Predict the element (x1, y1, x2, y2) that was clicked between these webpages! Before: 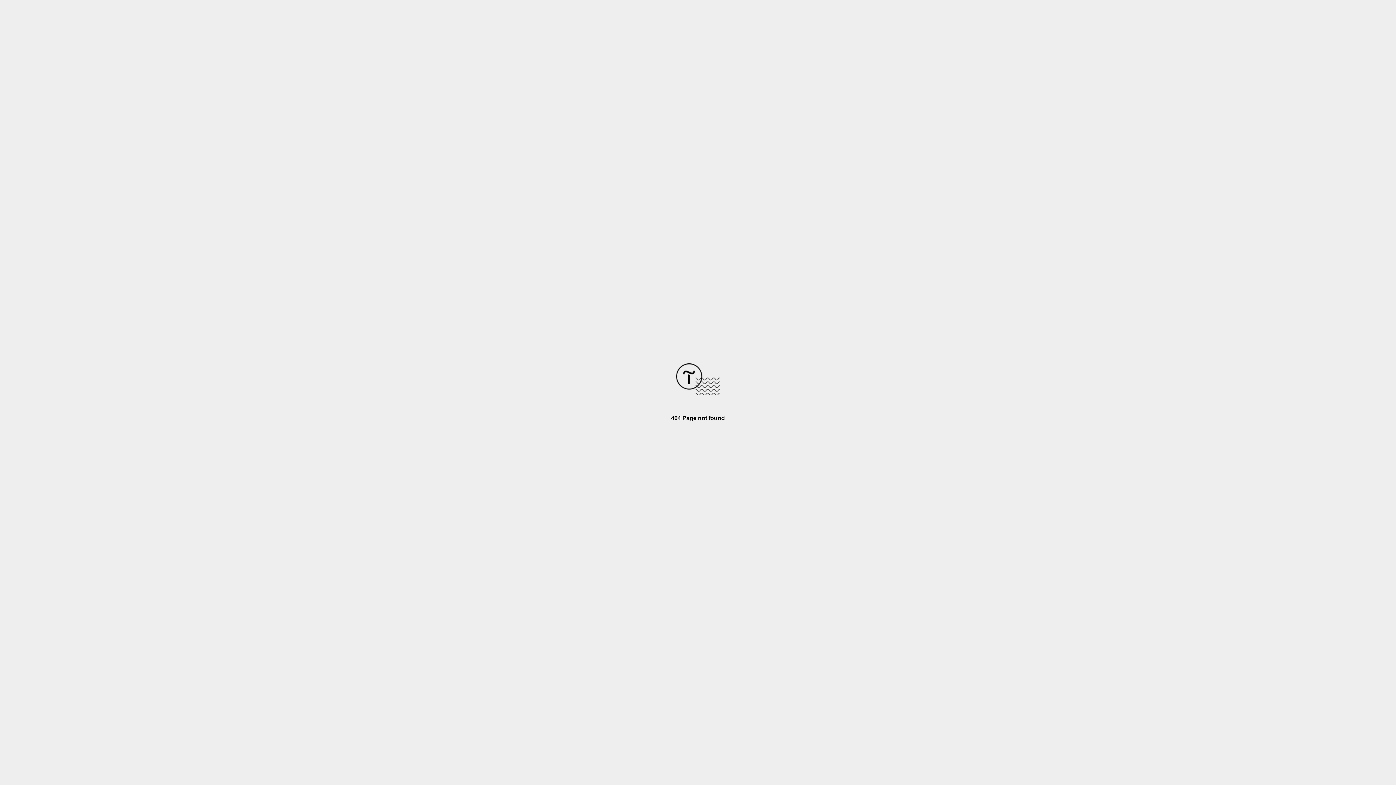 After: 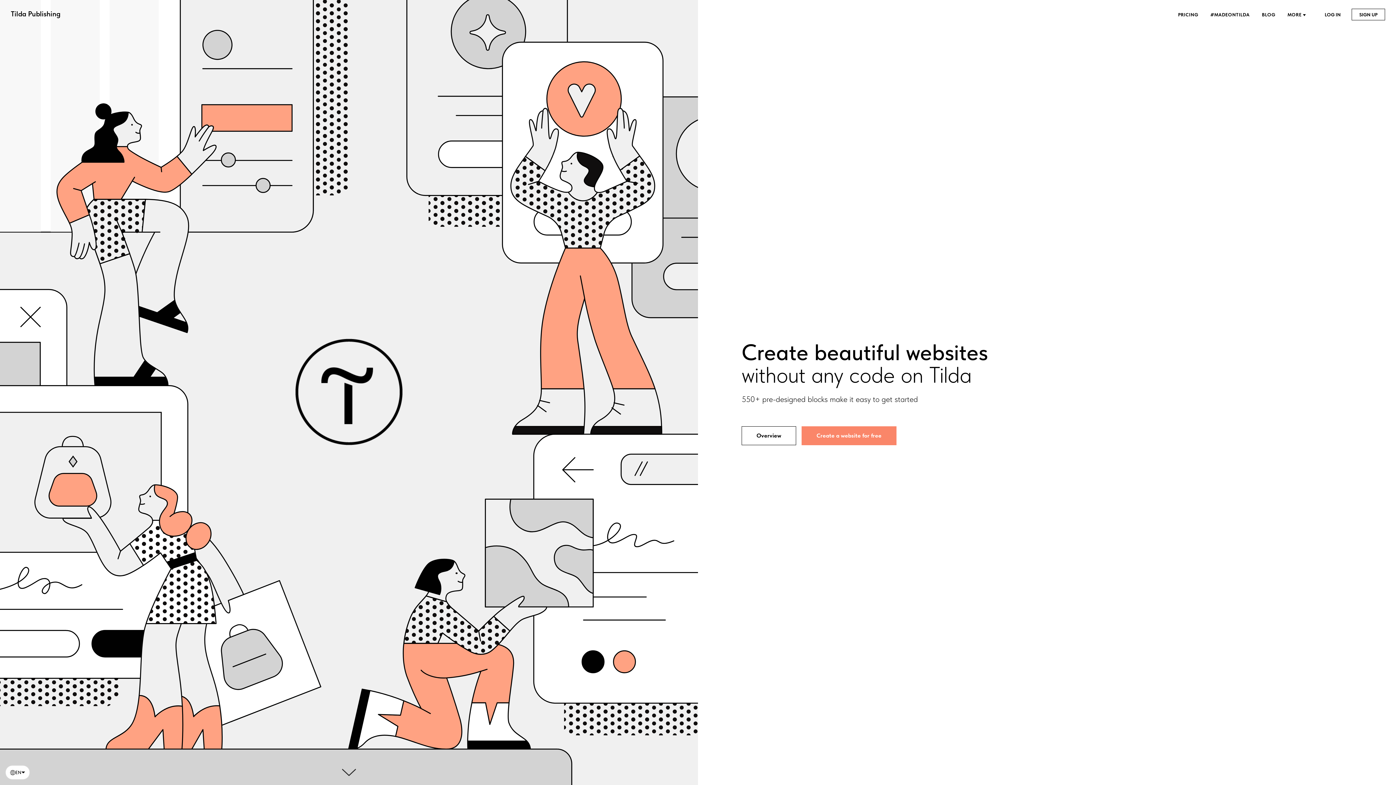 Action: bbox: (676, 390, 720, 396)